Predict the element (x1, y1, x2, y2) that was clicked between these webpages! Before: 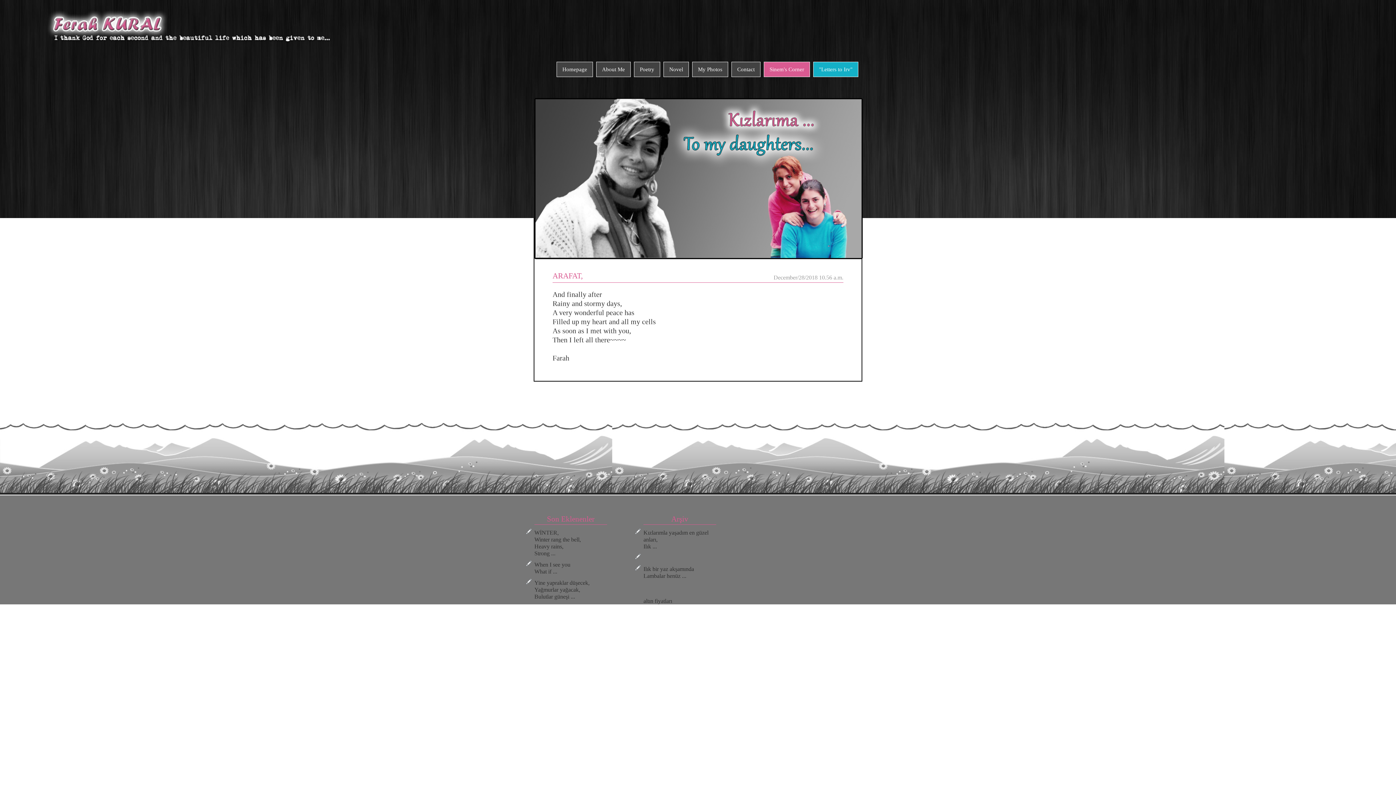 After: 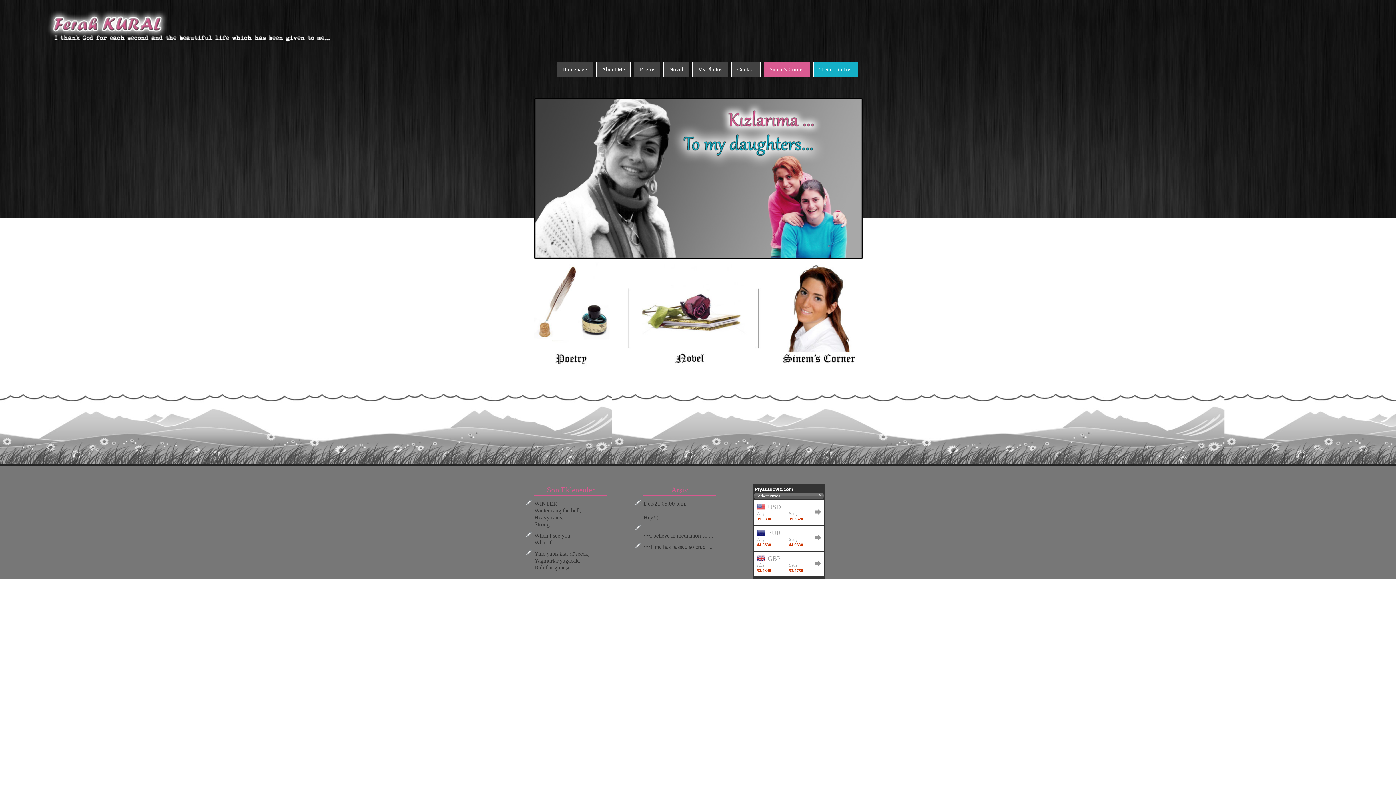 Action: bbox: (562, 66, 587, 72) label: Homepage